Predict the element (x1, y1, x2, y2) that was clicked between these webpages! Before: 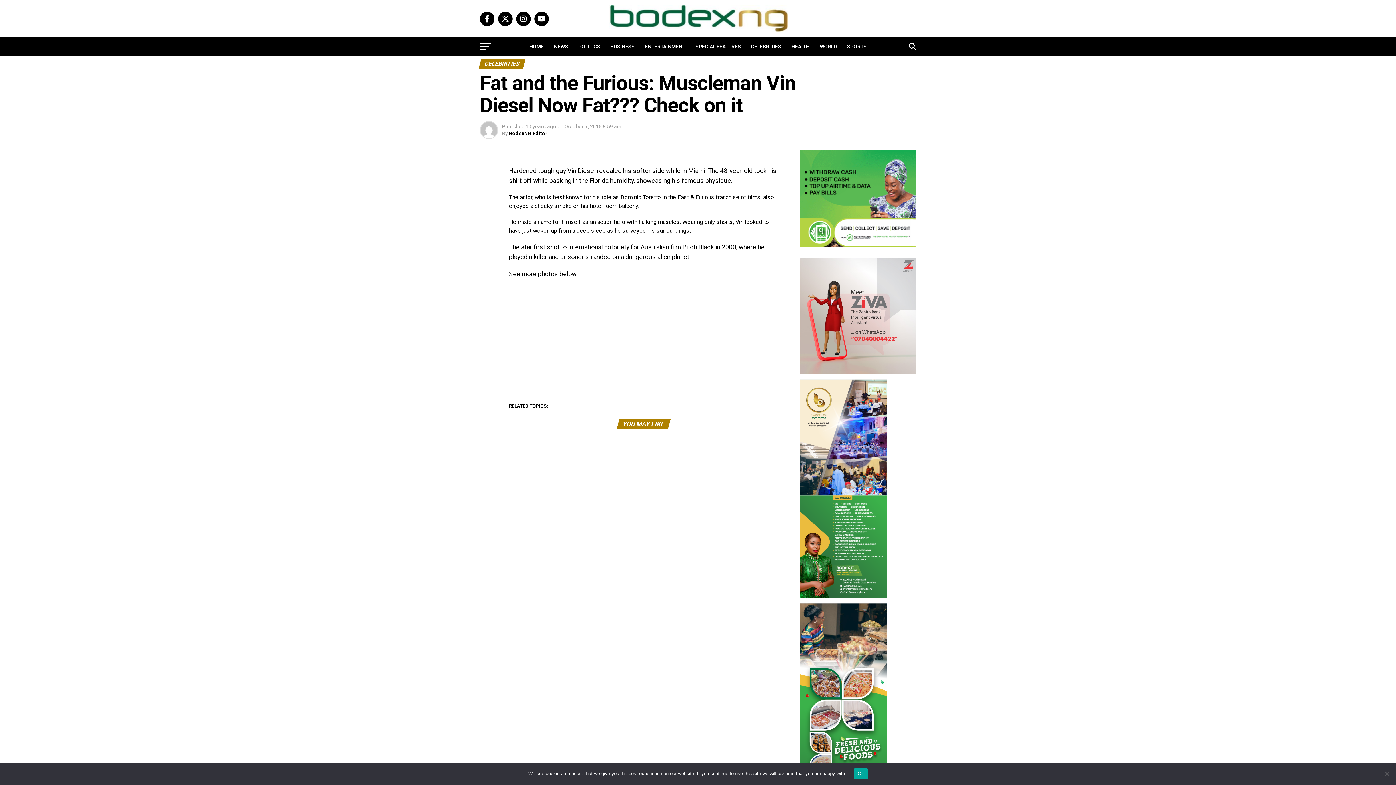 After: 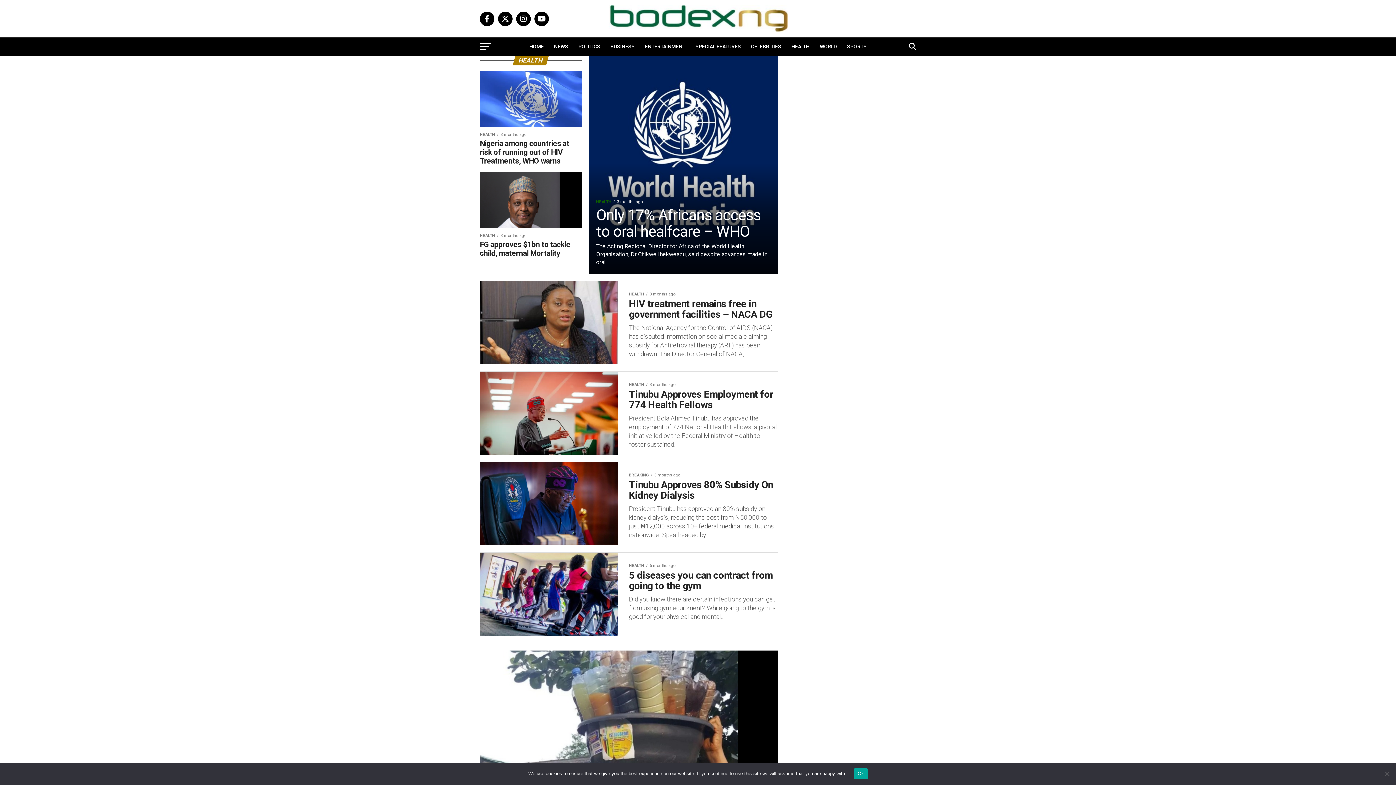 Action: label: HEALTH bbox: (787, 37, 814, 55)